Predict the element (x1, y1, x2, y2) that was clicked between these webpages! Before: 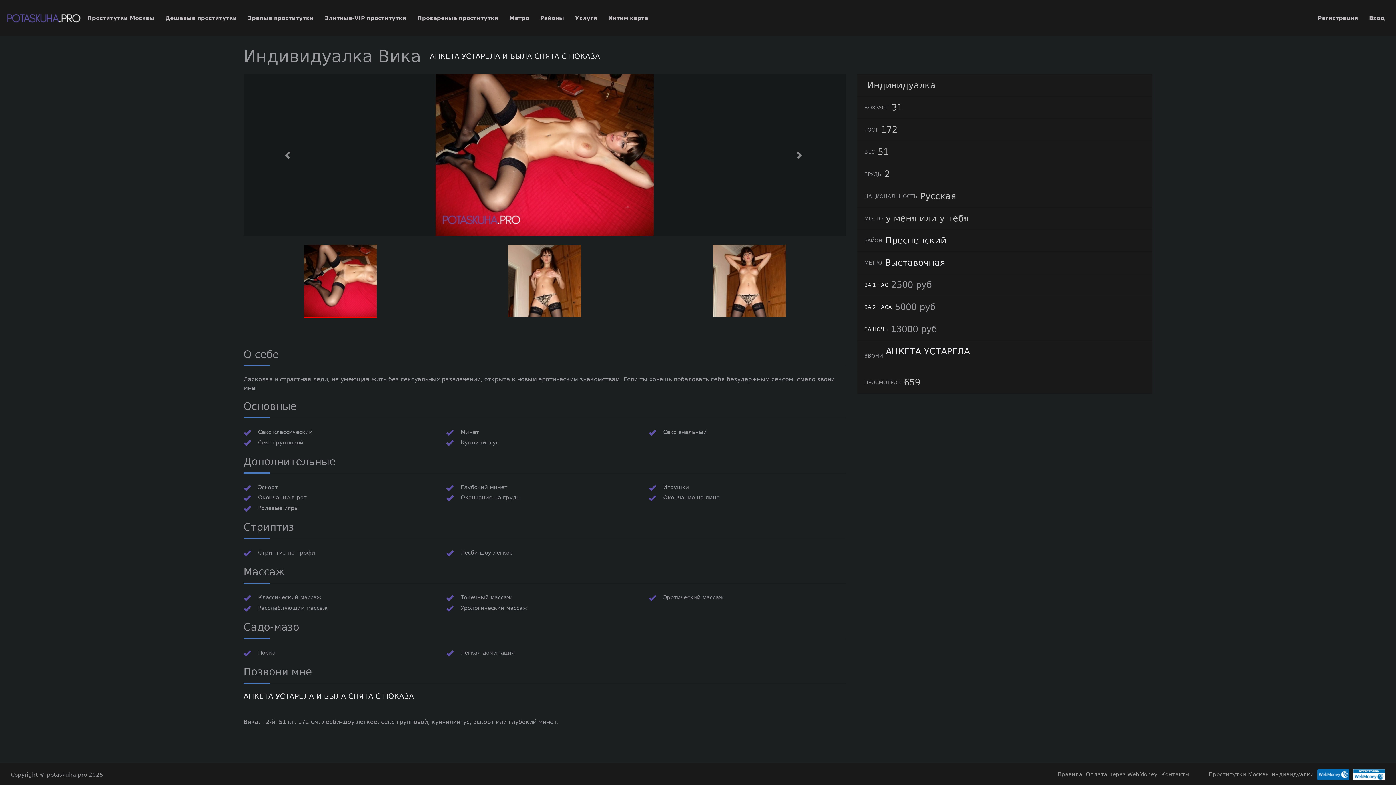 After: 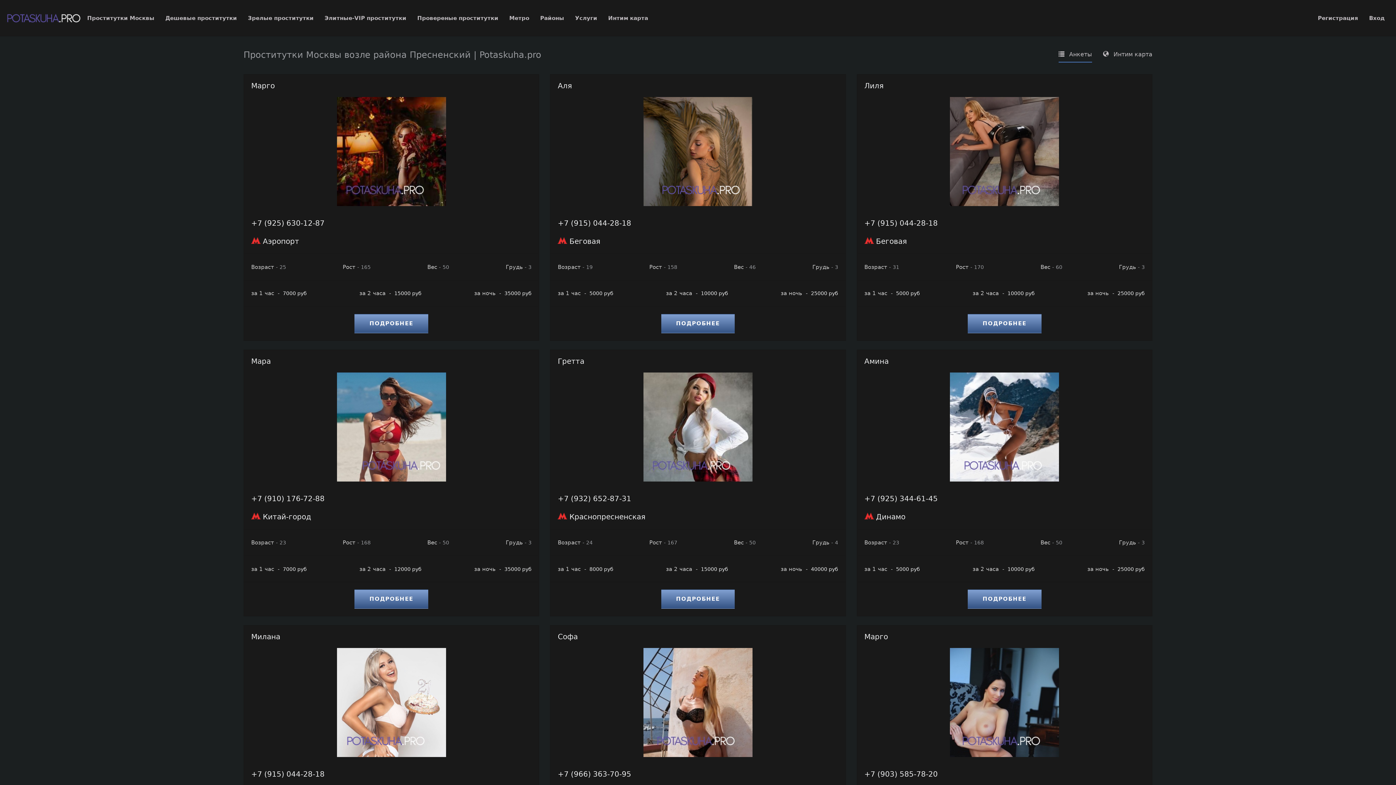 Action: bbox: (885, 235, 946, 245) label: Пресненский